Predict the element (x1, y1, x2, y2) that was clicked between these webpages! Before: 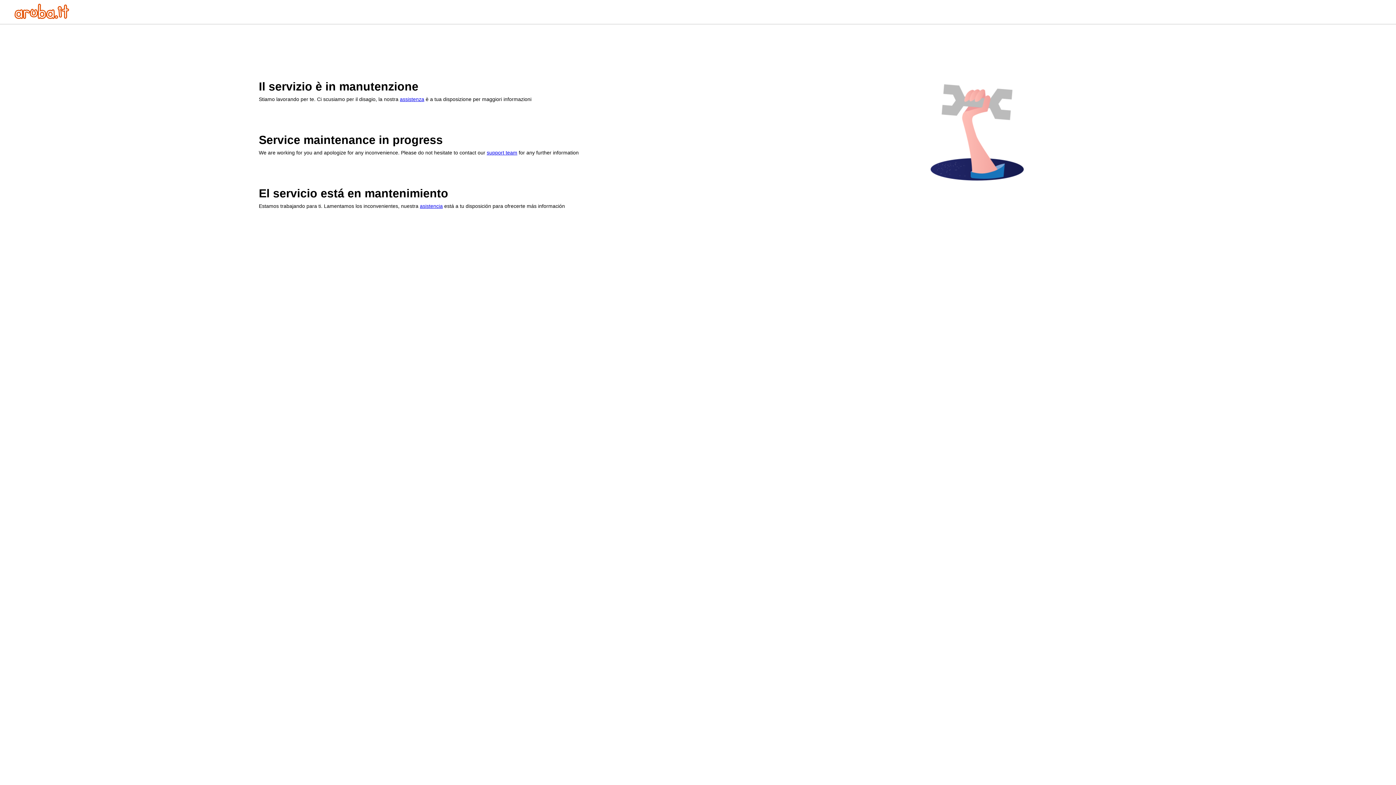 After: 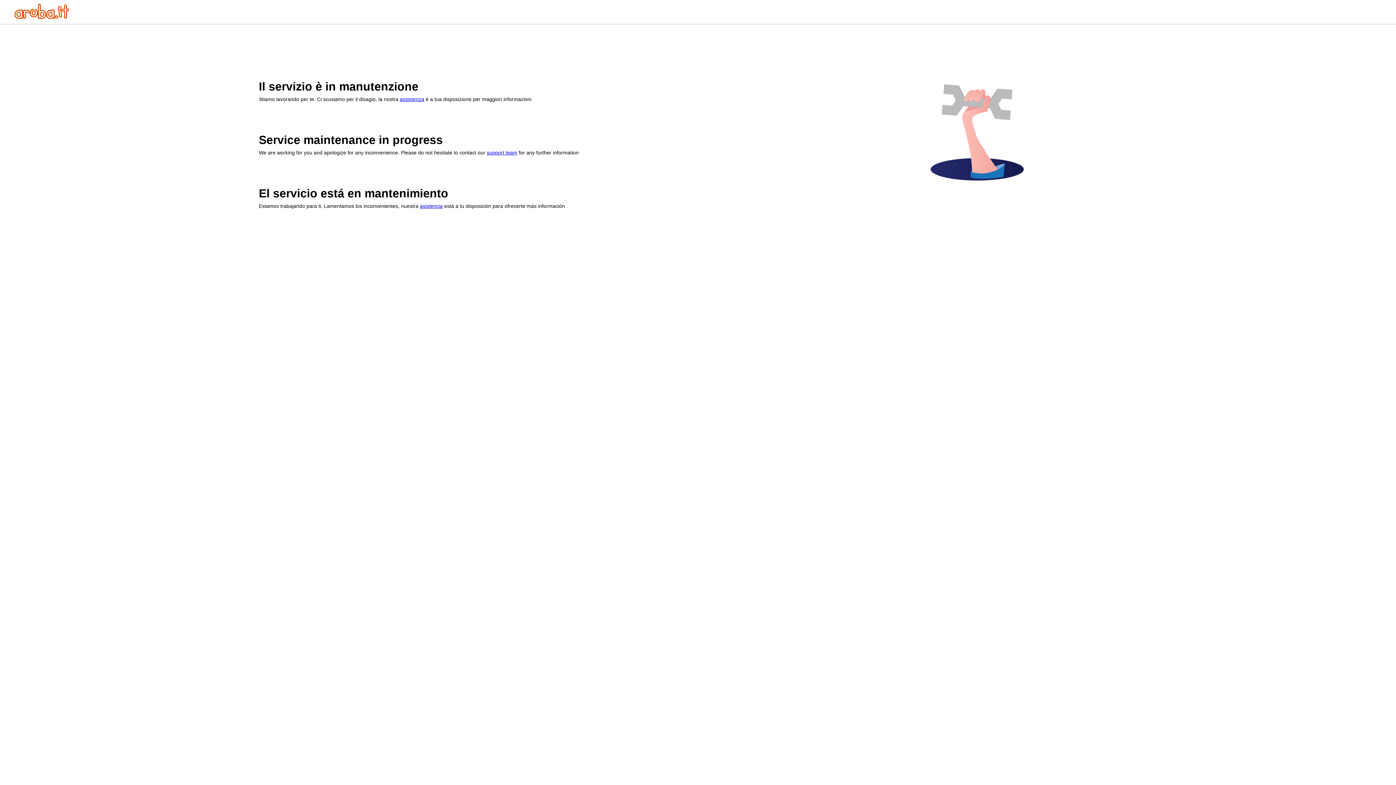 Action: bbox: (14, 13, 69, 20)